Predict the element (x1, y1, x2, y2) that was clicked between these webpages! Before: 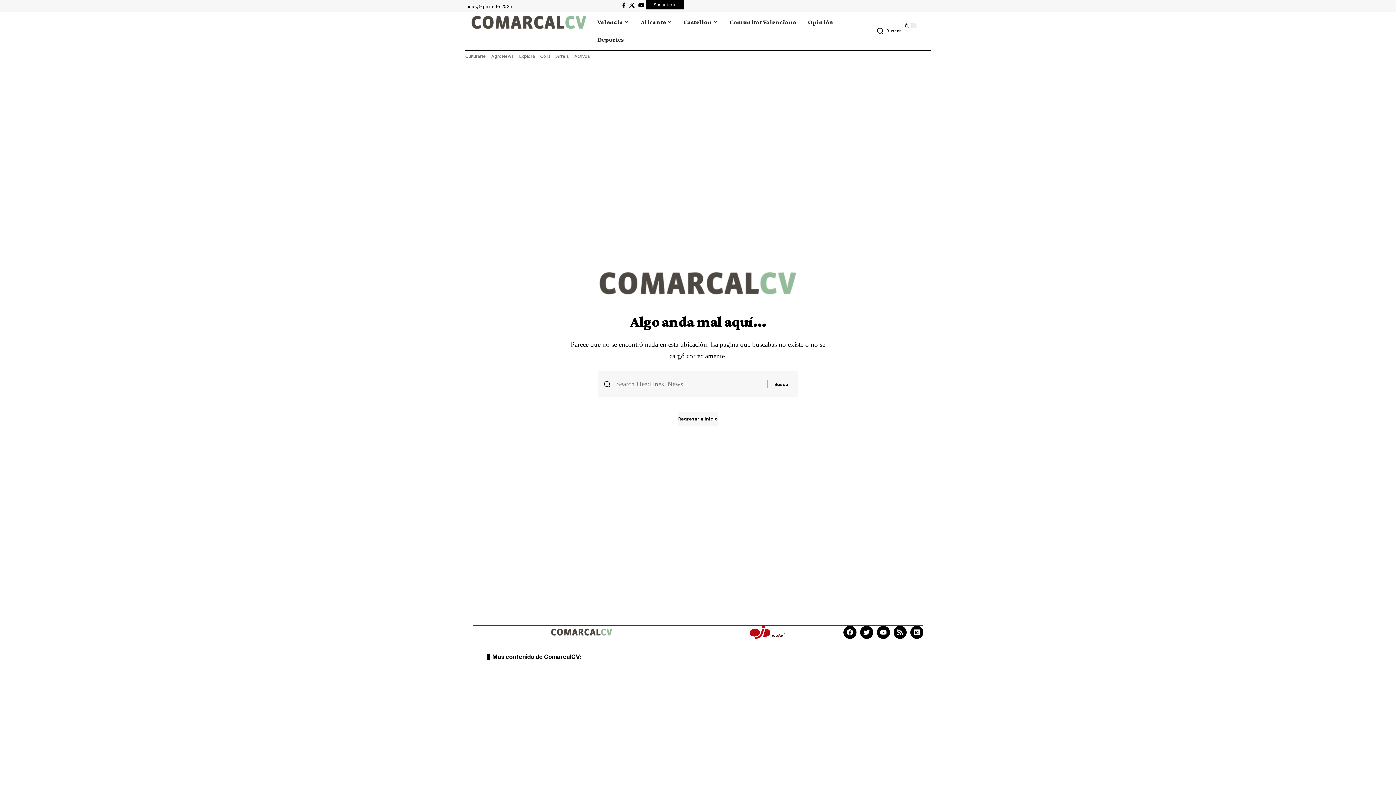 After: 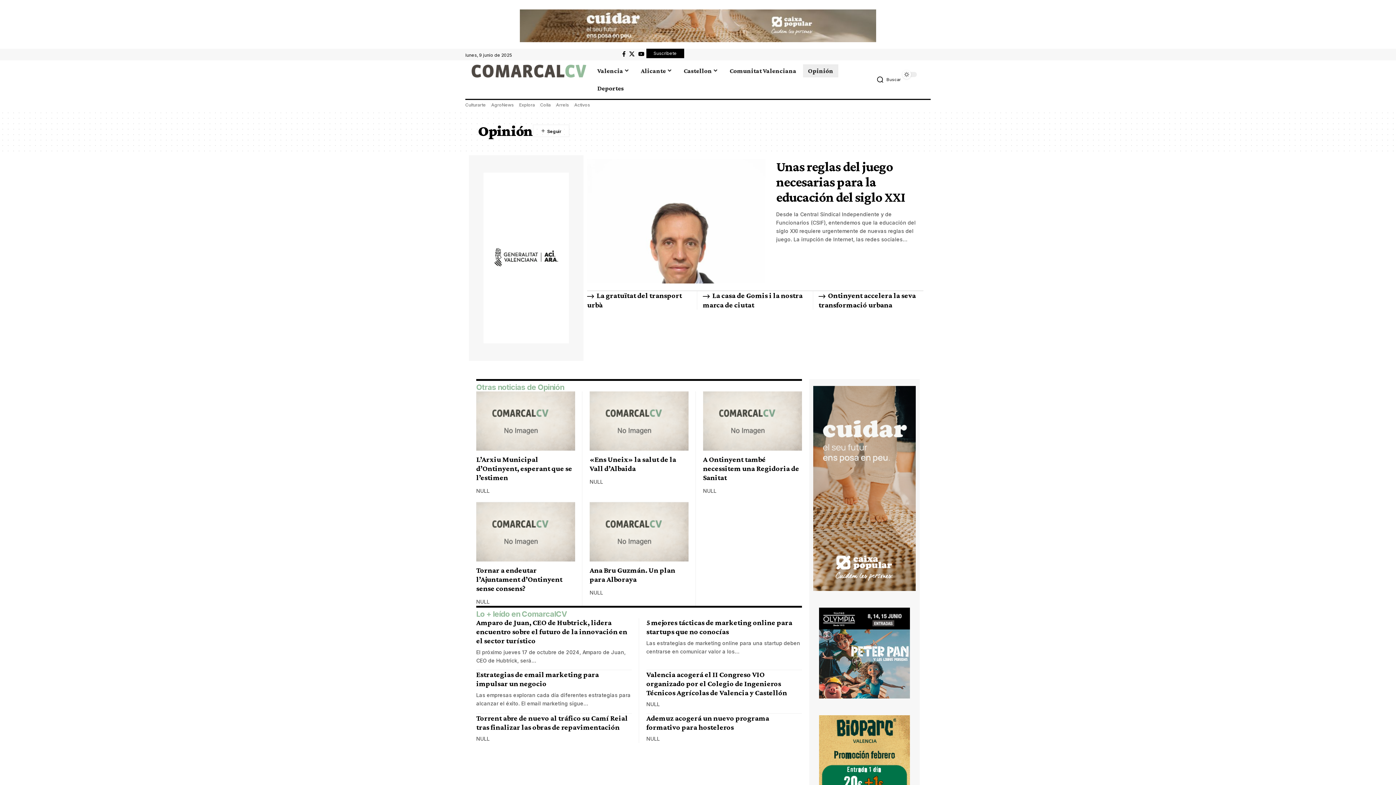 Action: label: Opinión bbox: (802, 13, 839, 30)